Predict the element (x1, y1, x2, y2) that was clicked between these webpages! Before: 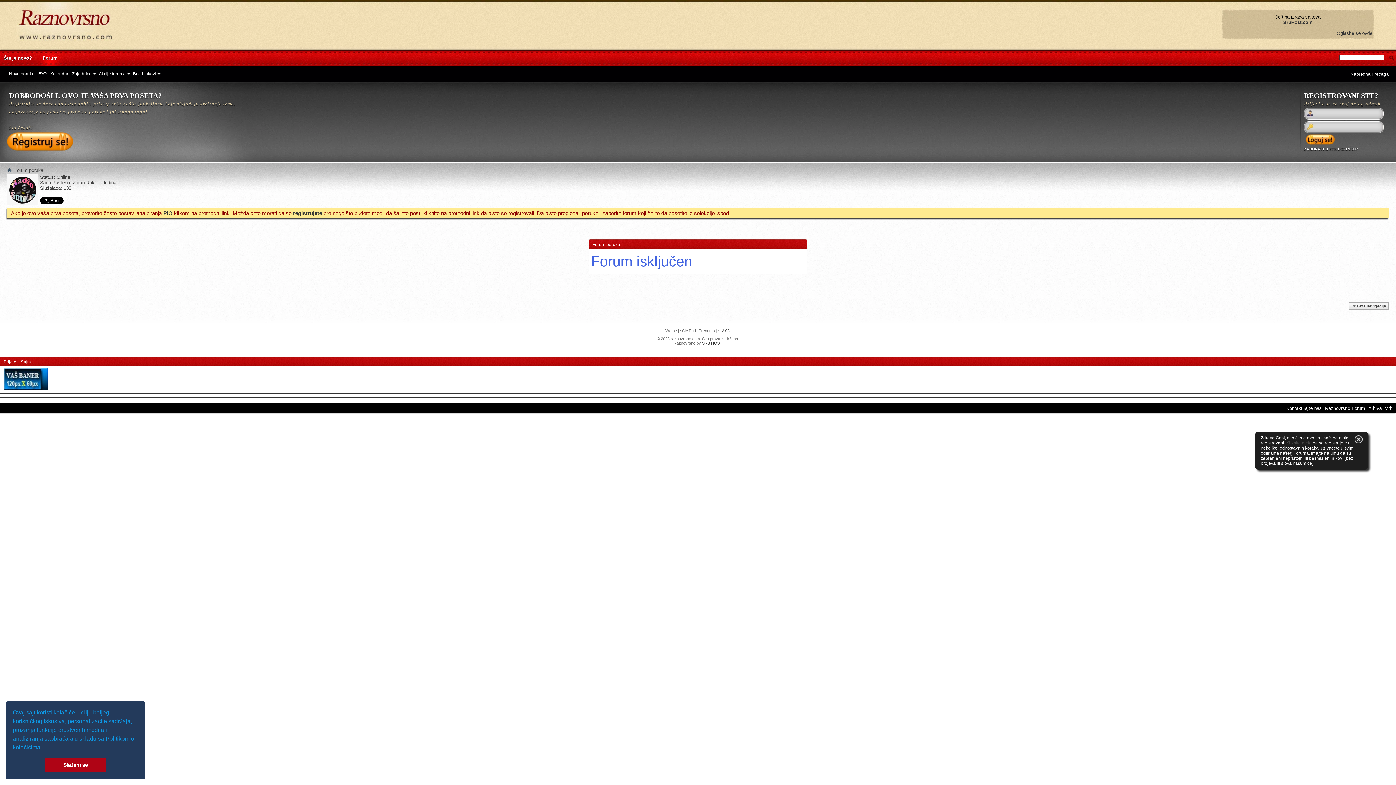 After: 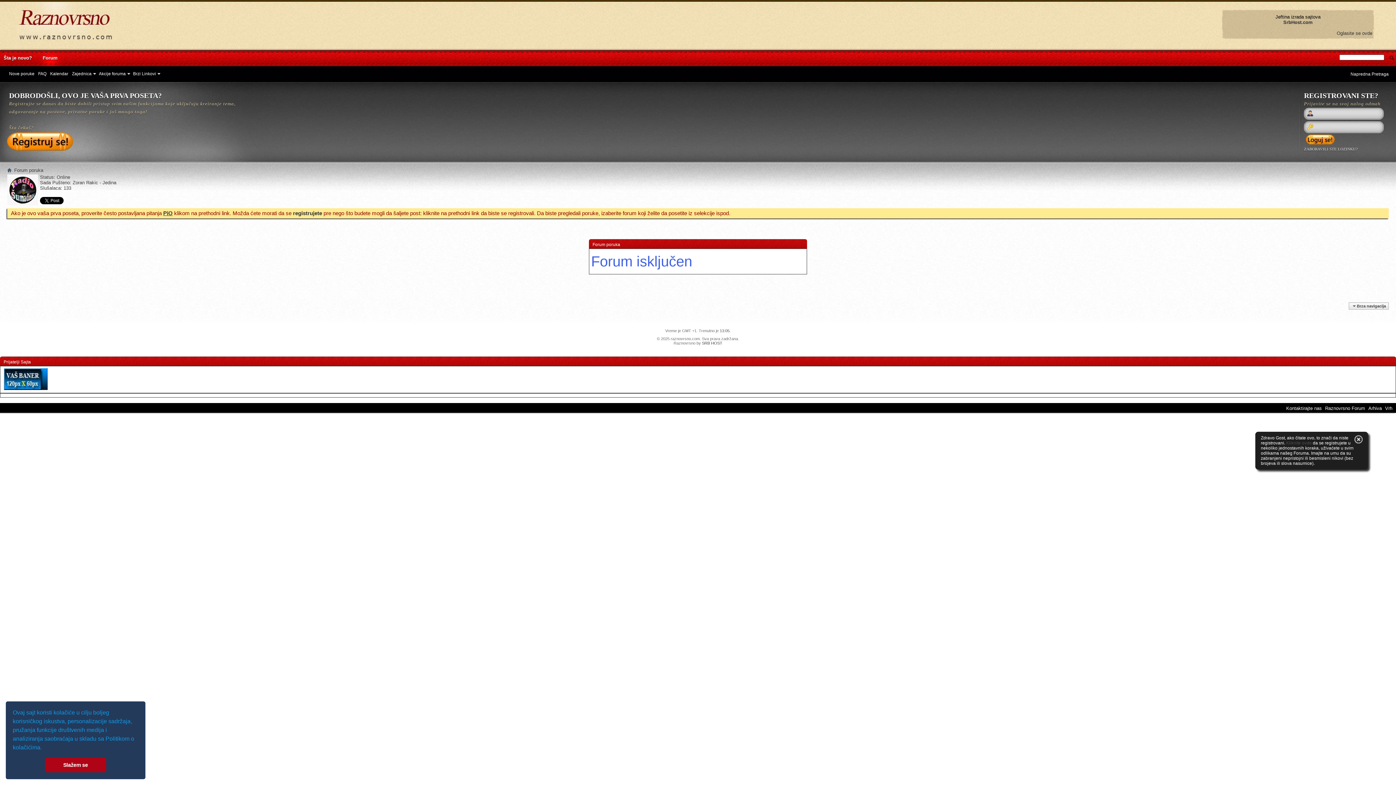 Action: label: PiO bbox: (163, 210, 172, 216)